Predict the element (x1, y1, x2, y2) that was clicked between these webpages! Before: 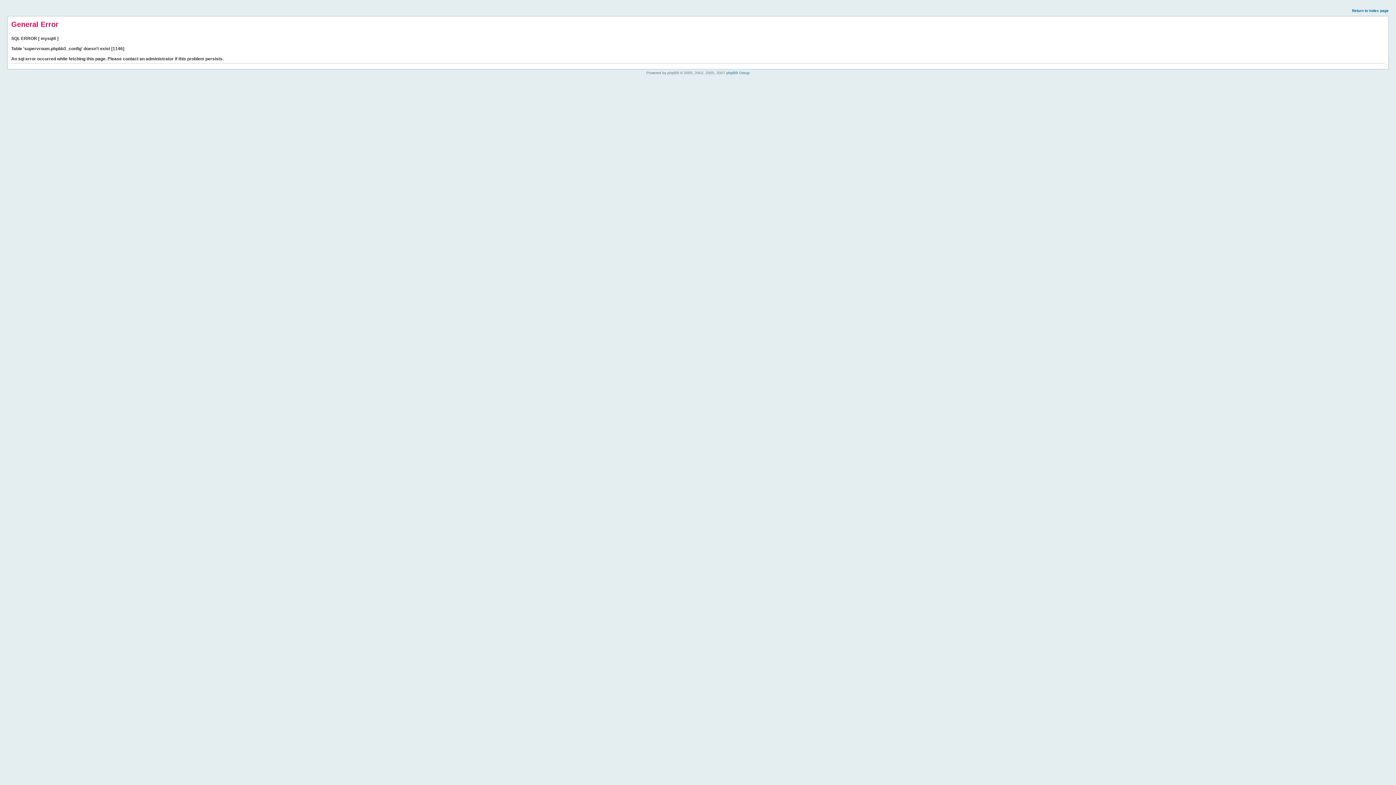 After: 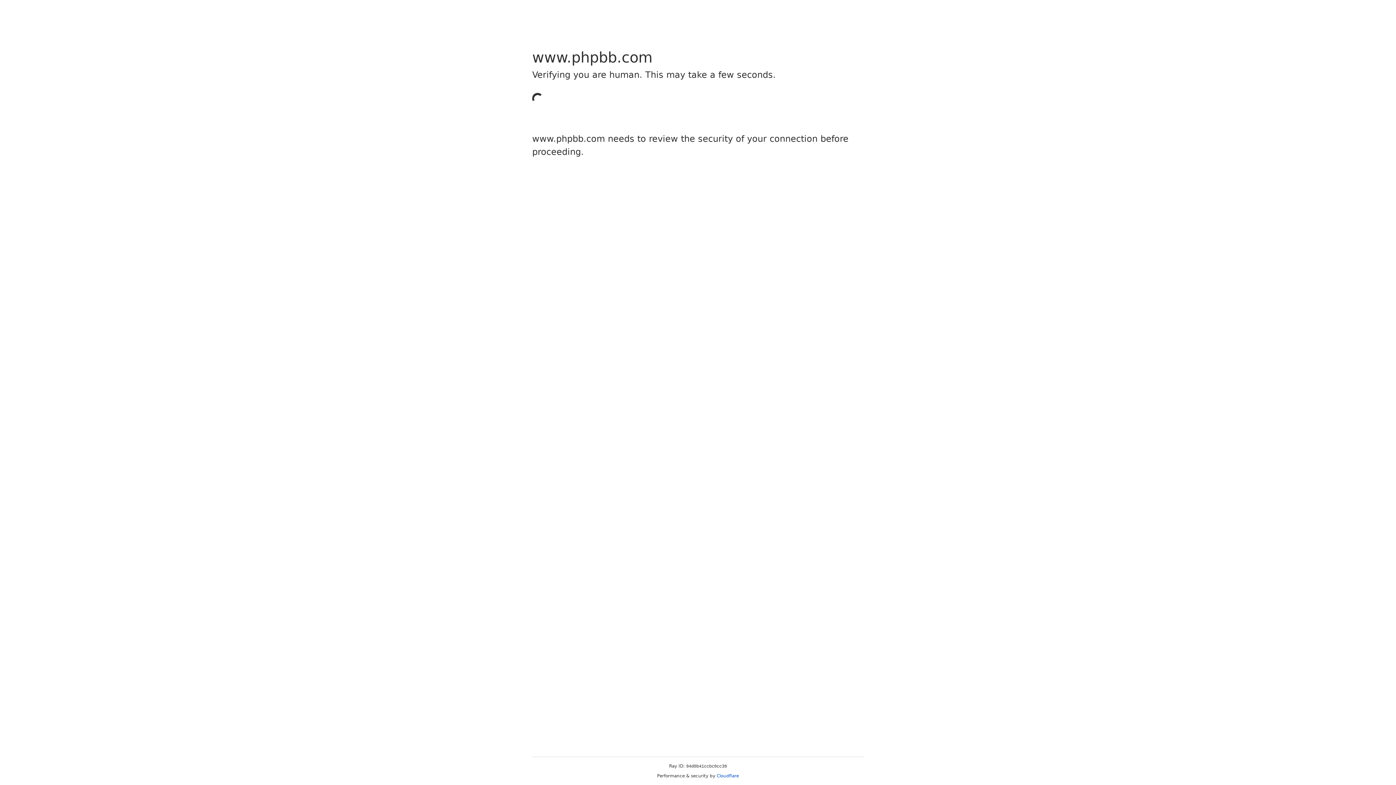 Action: bbox: (726, 70, 749, 74) label: phpBB Group